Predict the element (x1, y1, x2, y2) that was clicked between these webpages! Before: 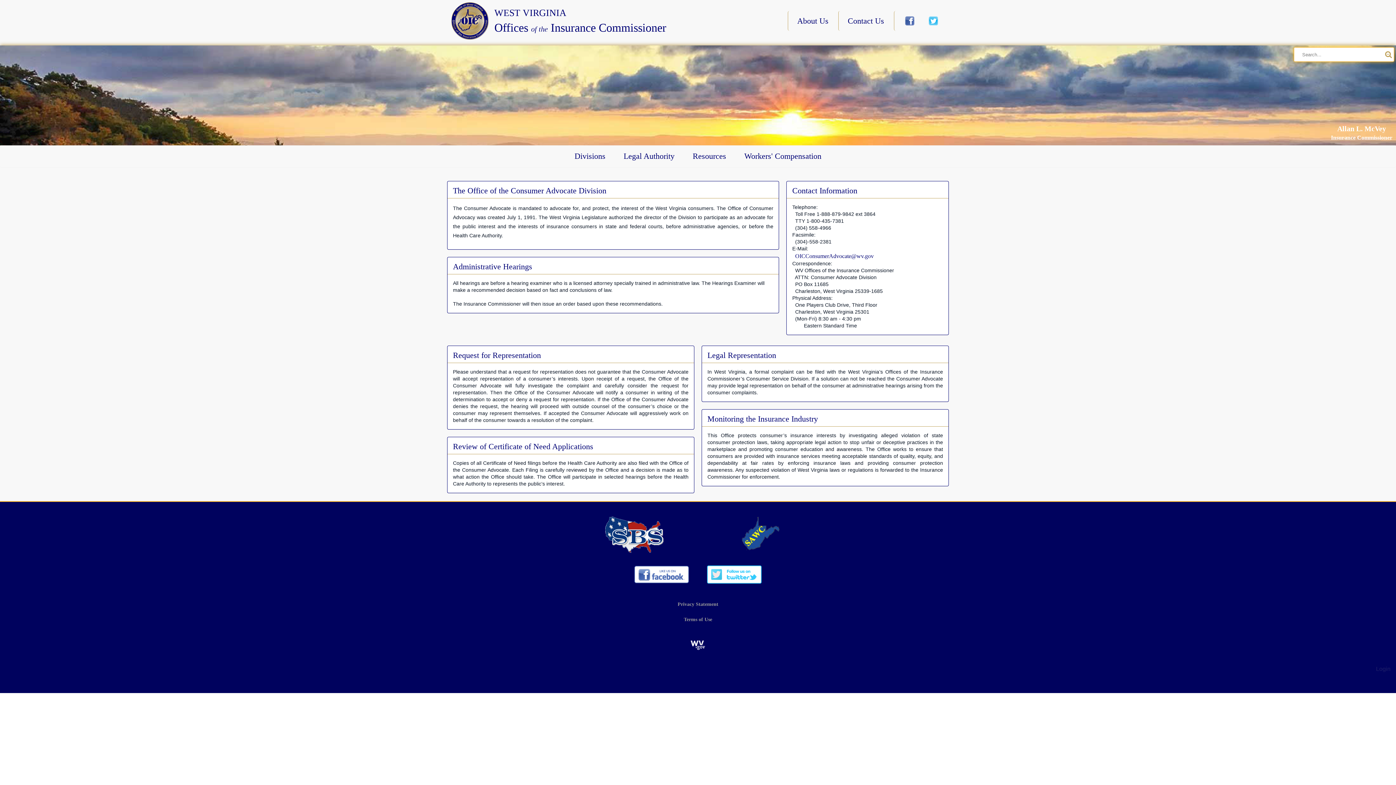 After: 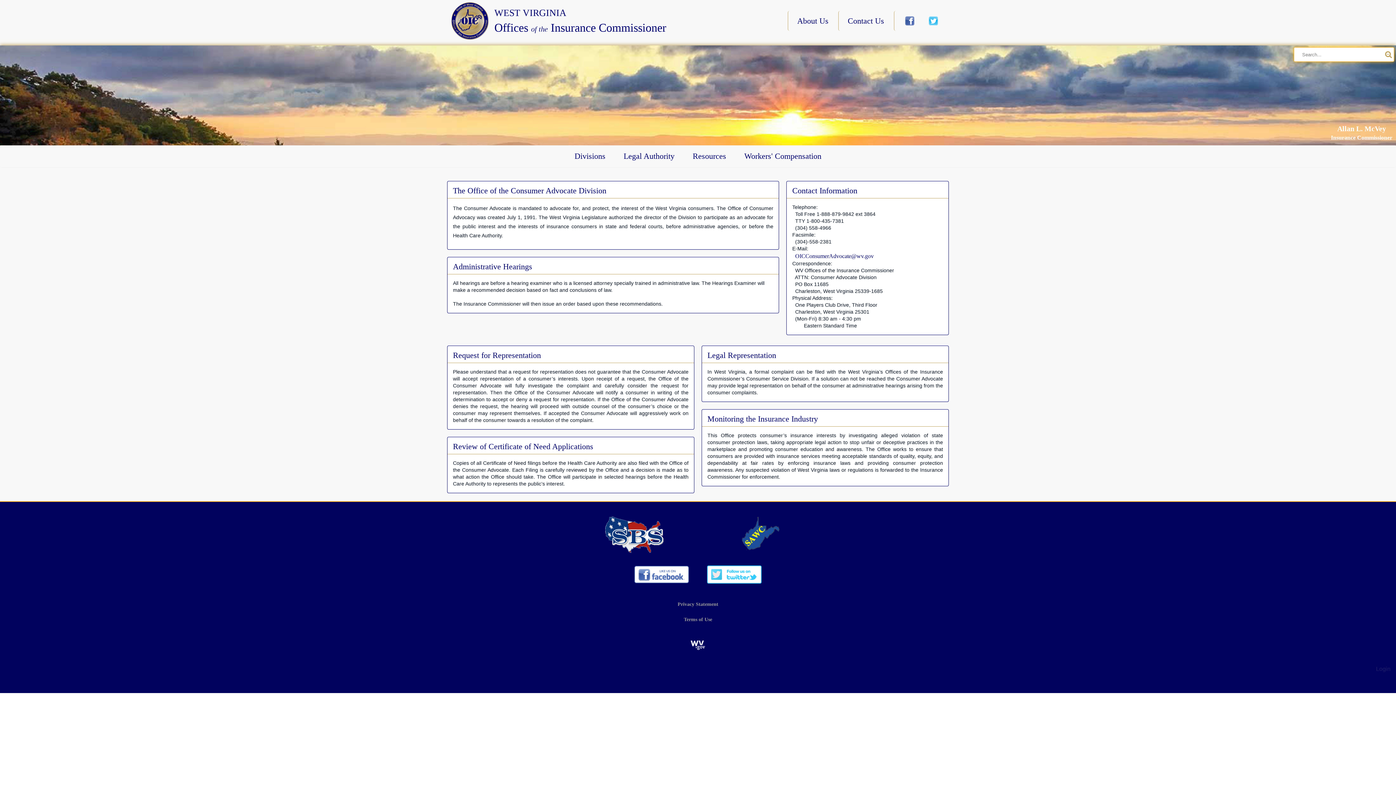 Action: bbox: (605, 531, 663, 537)